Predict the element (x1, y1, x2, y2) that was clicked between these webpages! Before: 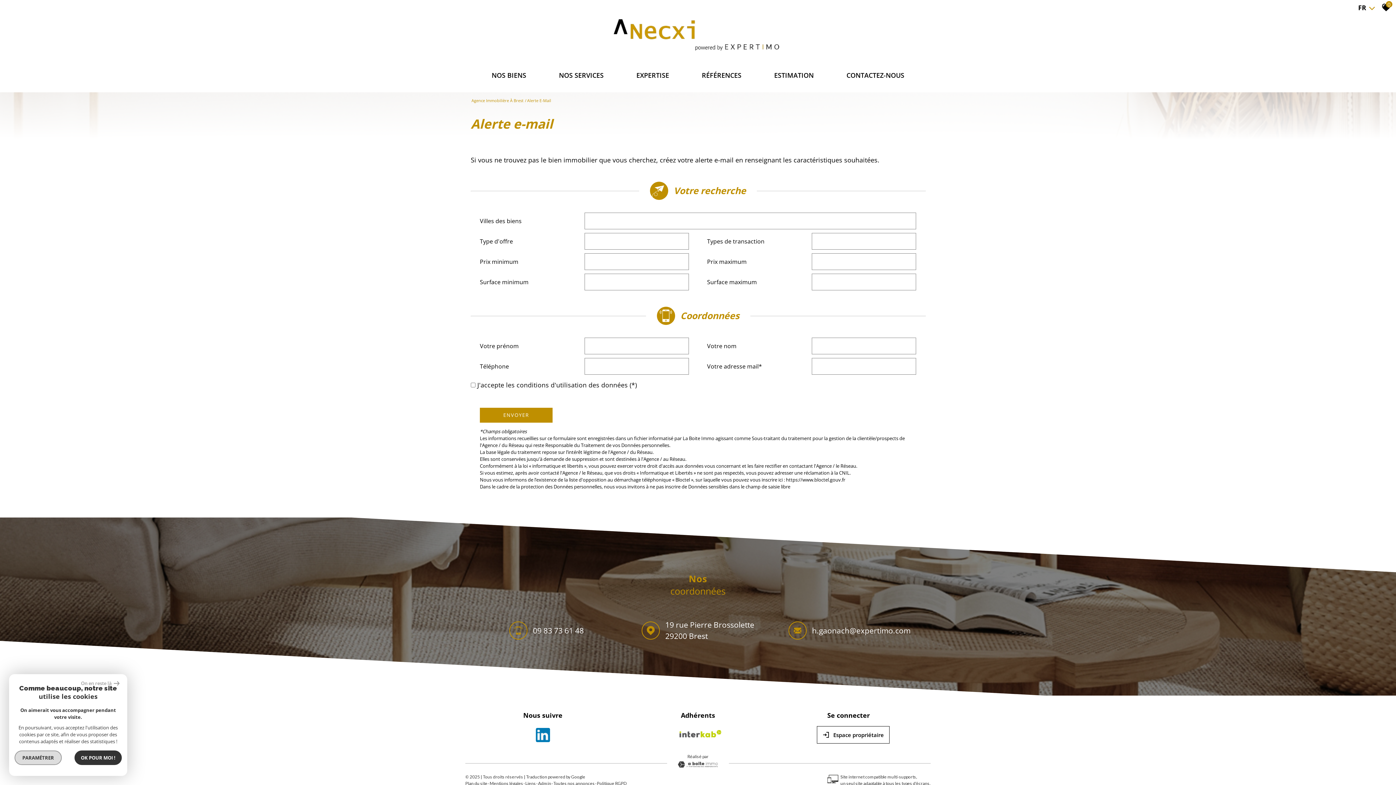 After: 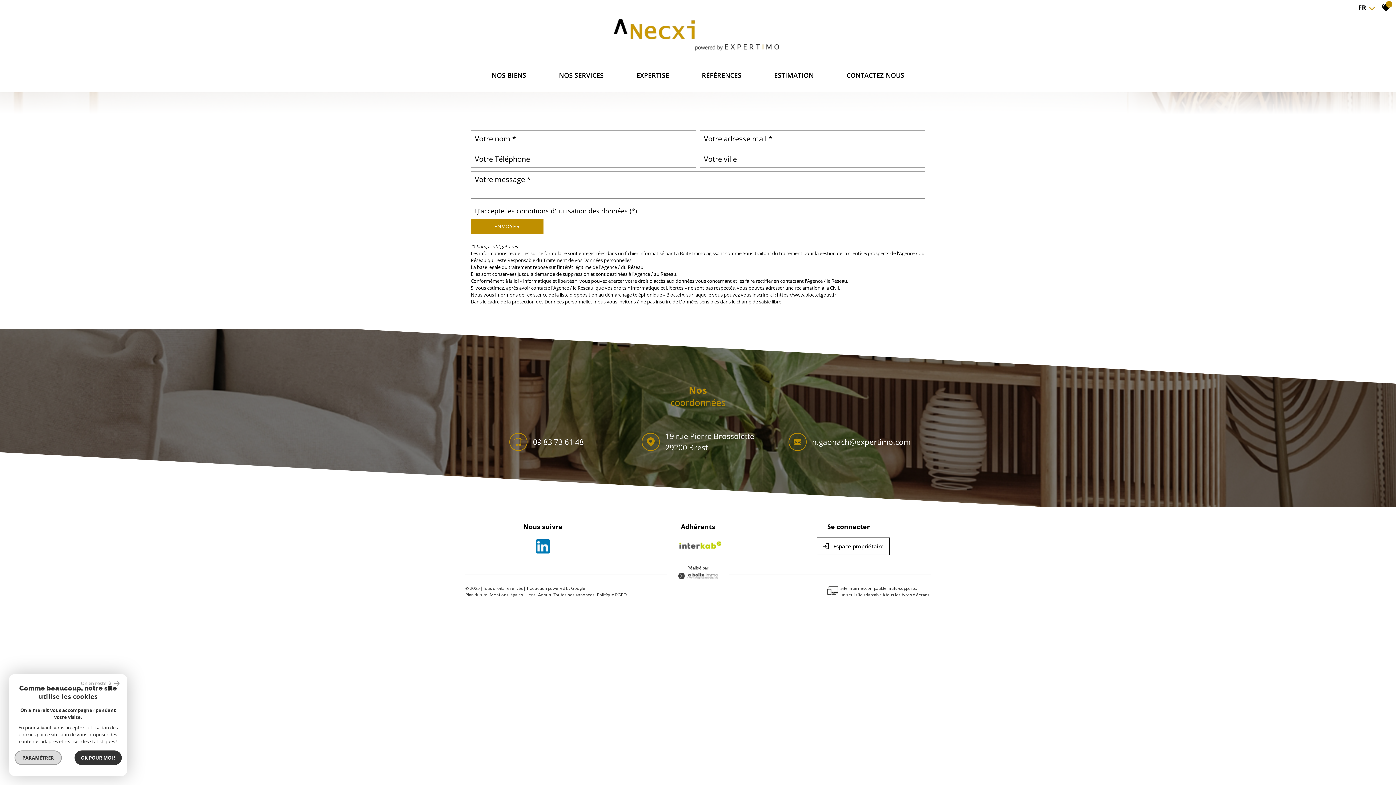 Action: bbox: (1378, 2, 1390, 12) label: 0